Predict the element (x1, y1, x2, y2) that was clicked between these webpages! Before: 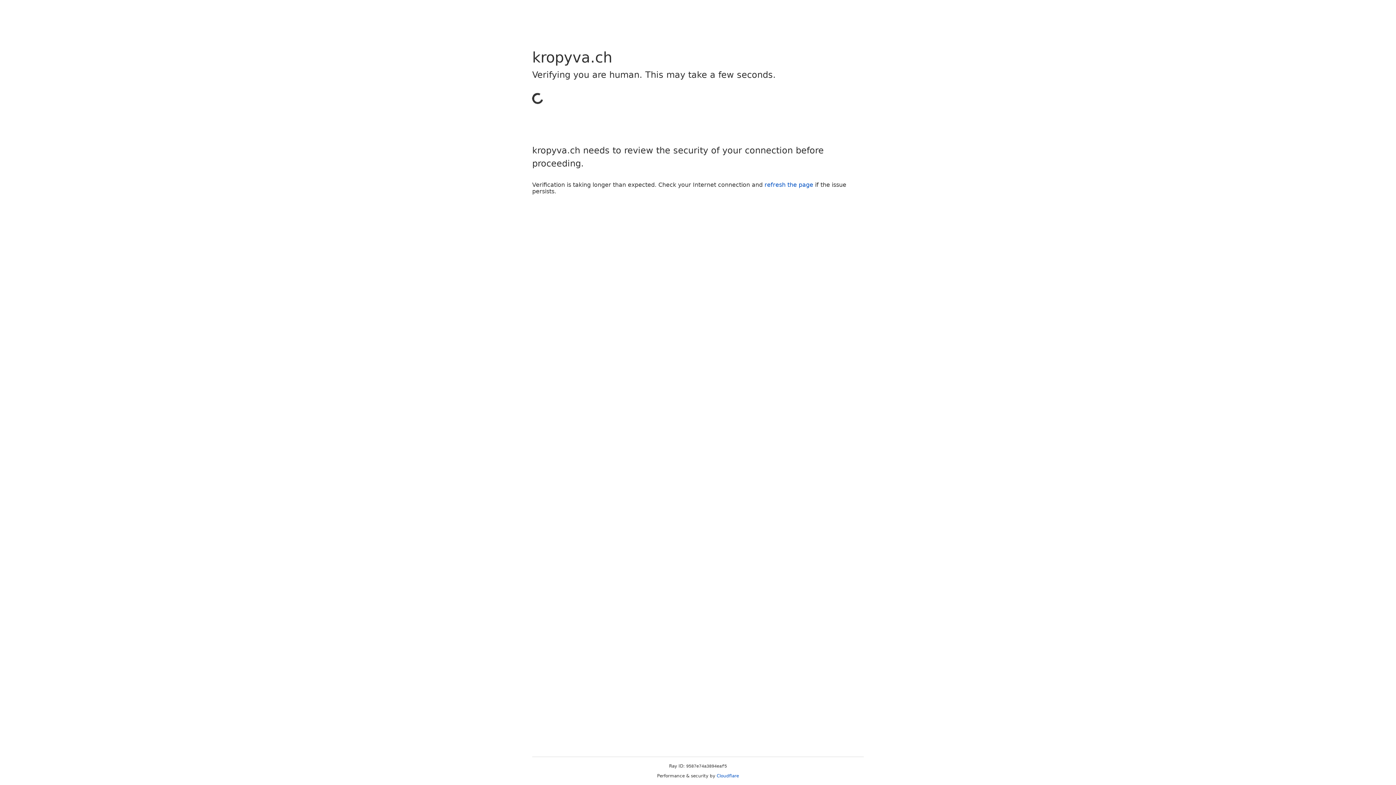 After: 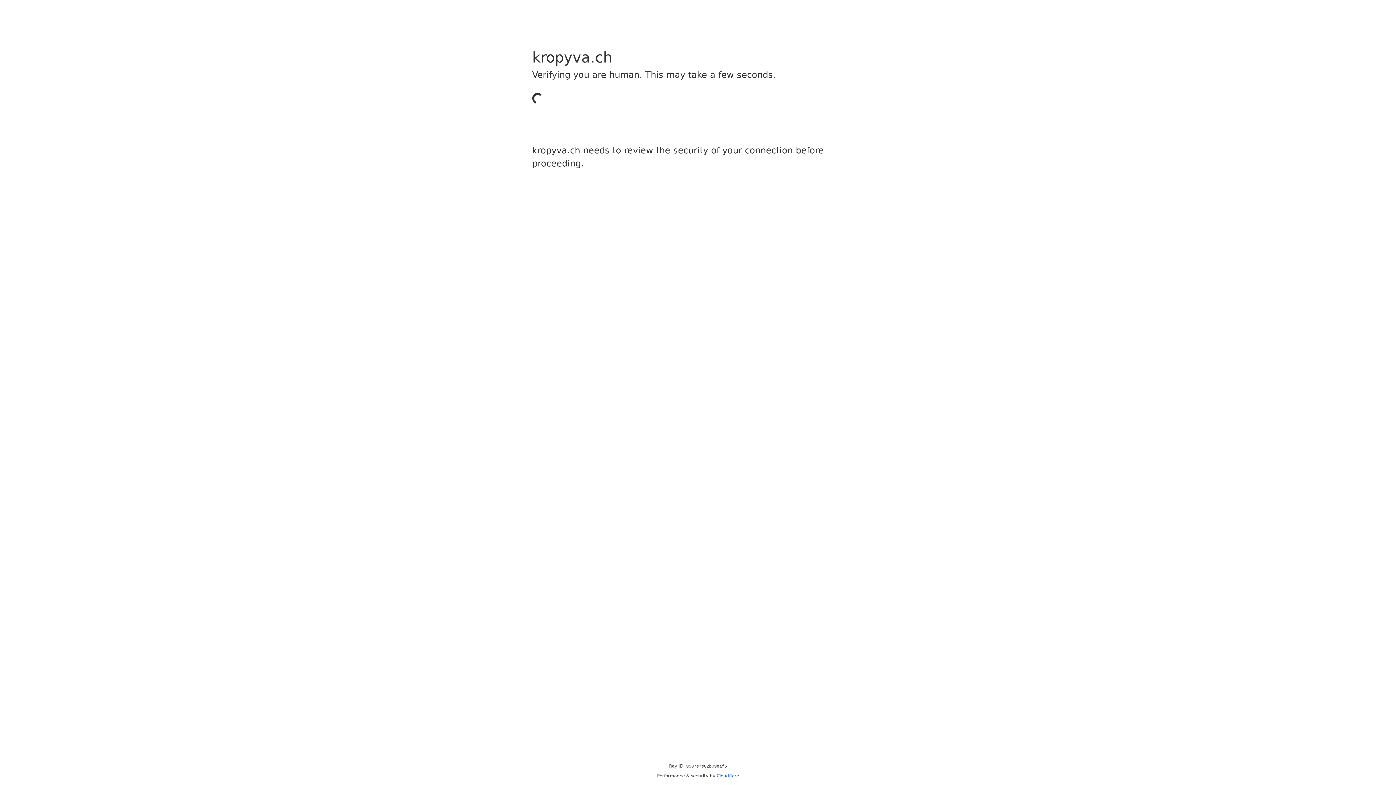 Action: bbox: (716, 773, 739, 778) label: Cloudflare